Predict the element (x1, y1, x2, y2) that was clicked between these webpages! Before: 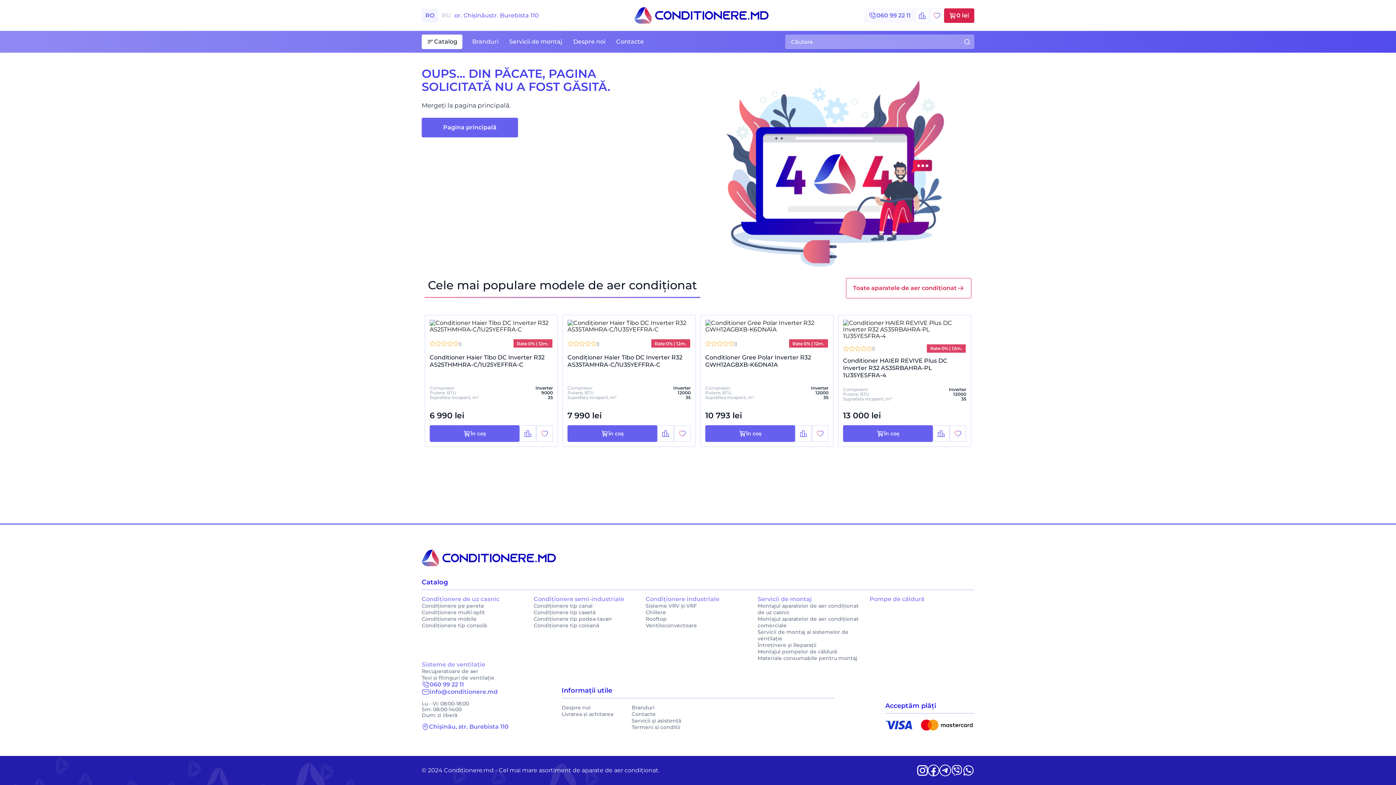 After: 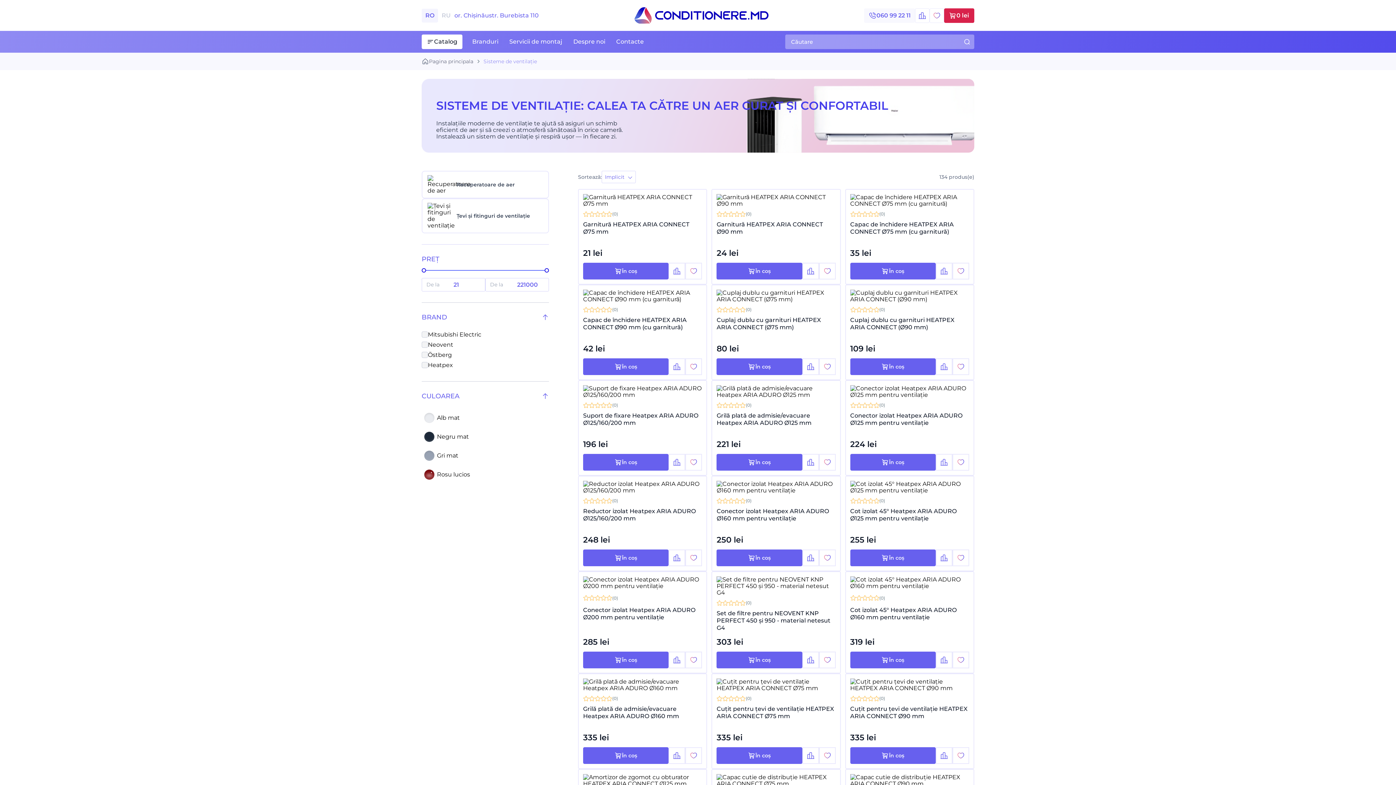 Action: bbox: (421, 661, 485, 668) label: Sisteme de ventilație